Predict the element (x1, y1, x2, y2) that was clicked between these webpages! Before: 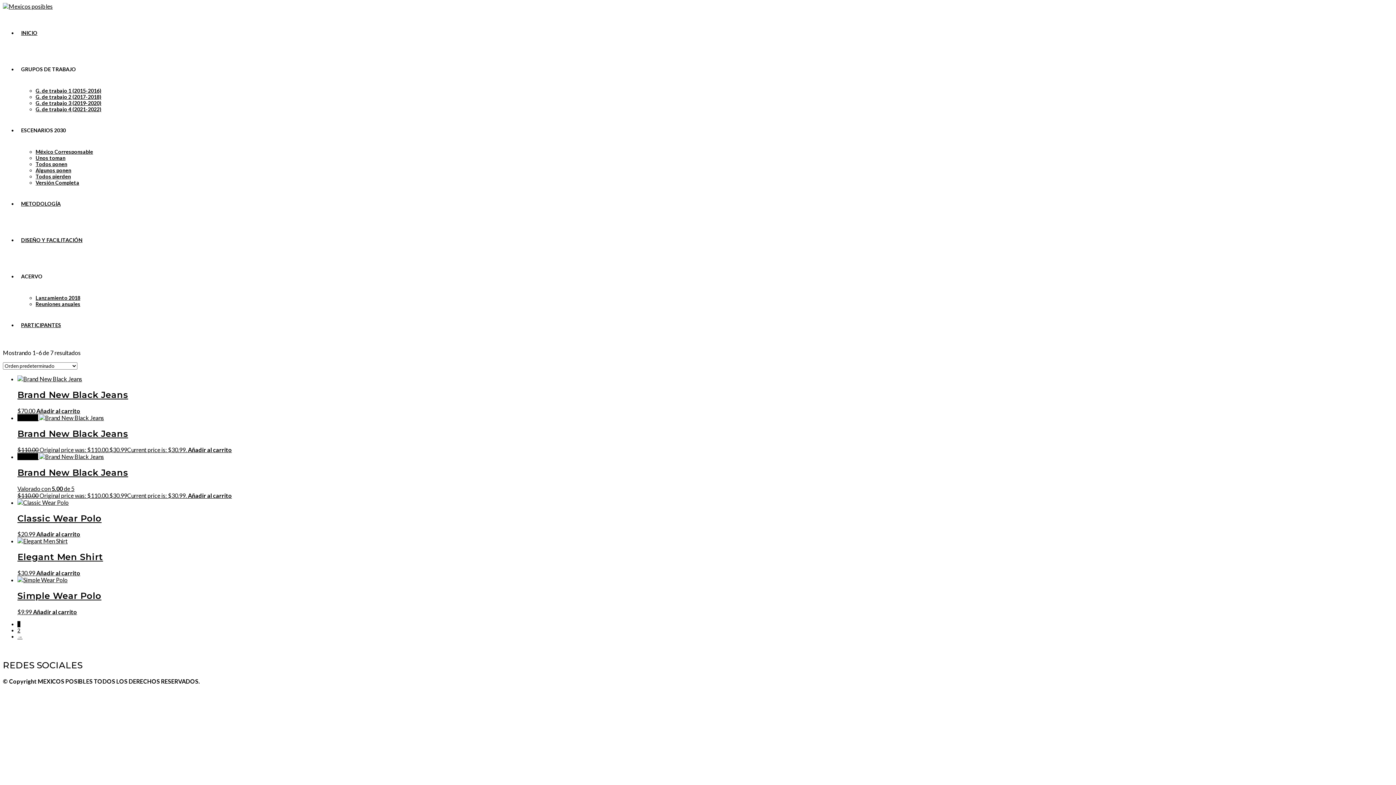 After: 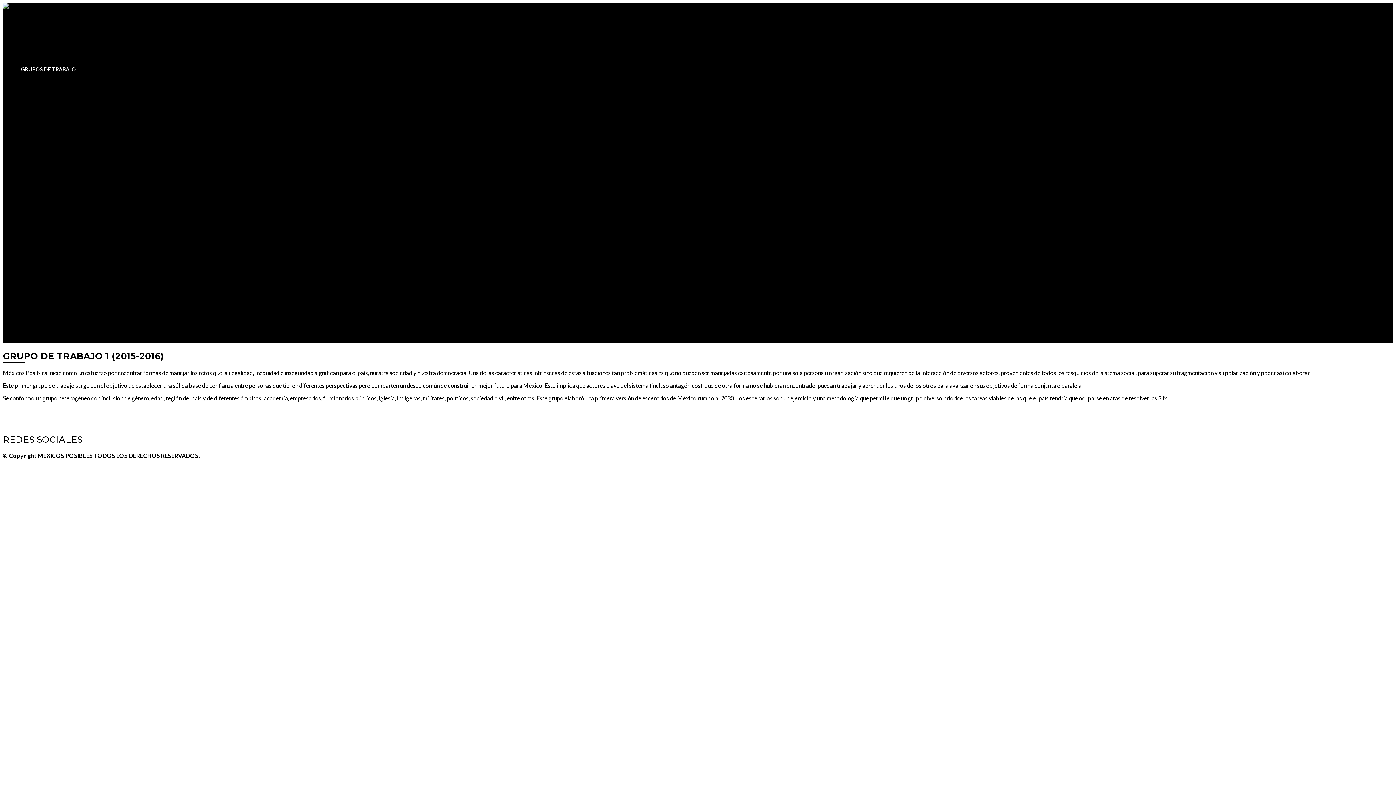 Action: label: G. de trabajo 1 (2015-2016) bbox: (35, 87, 101, 93)